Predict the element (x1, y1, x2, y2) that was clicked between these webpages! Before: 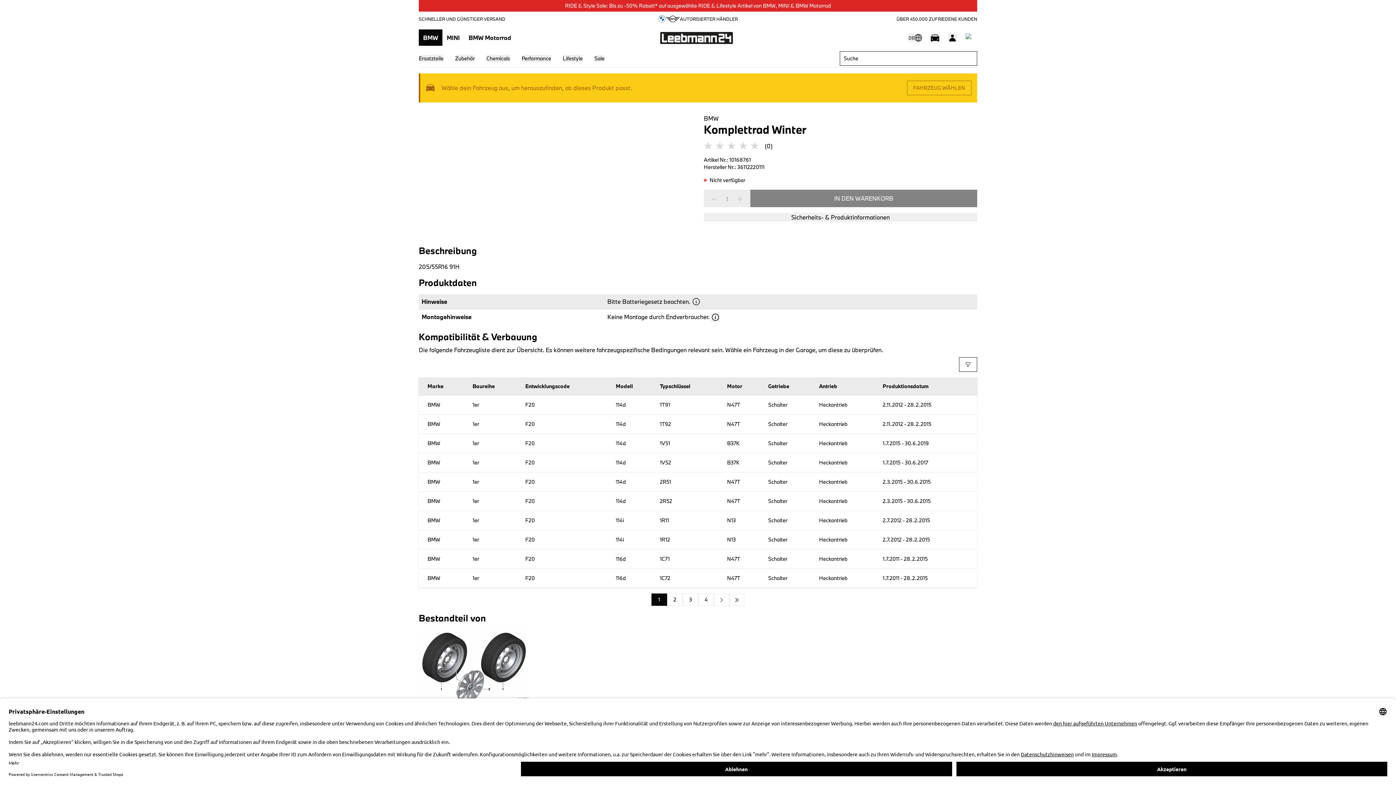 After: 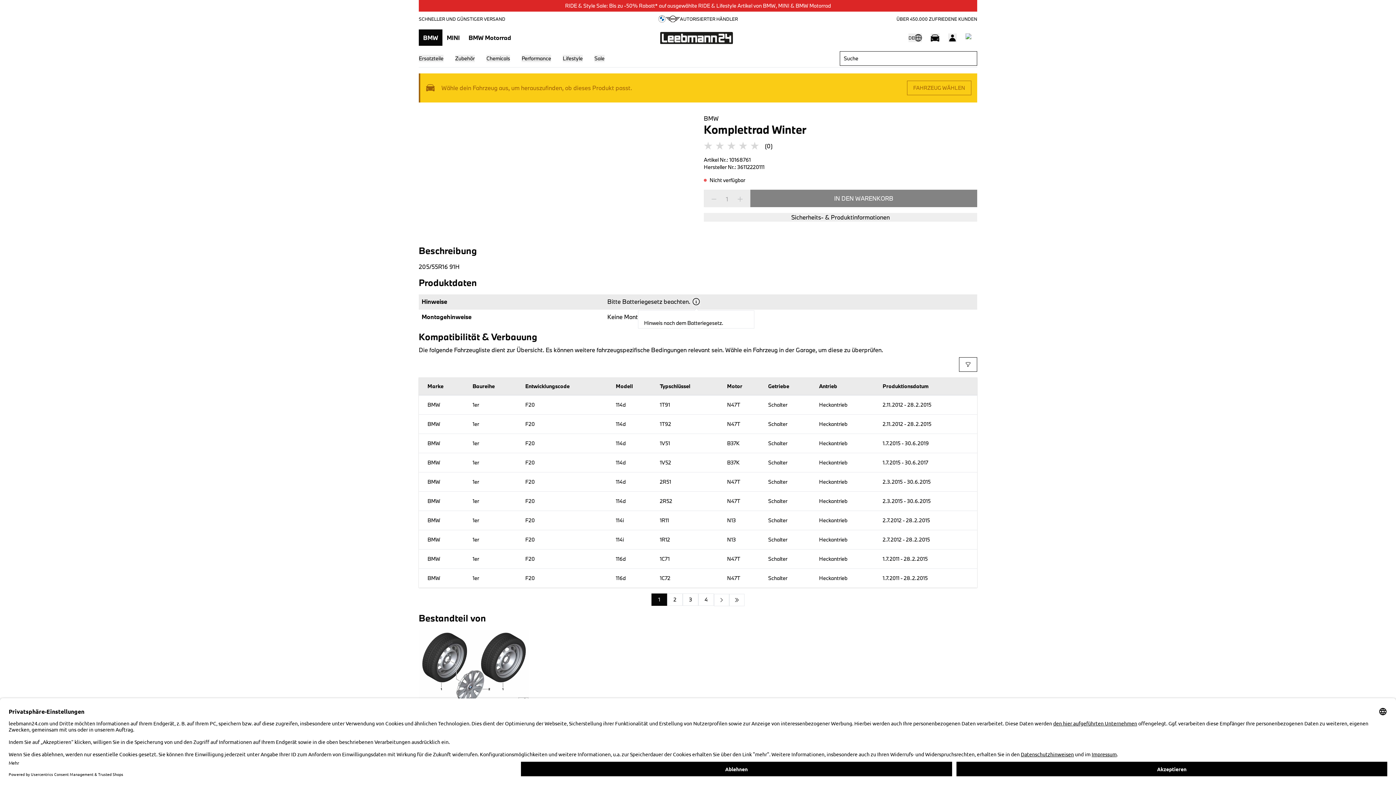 Action: bbox: (691, 297, 700, 306)